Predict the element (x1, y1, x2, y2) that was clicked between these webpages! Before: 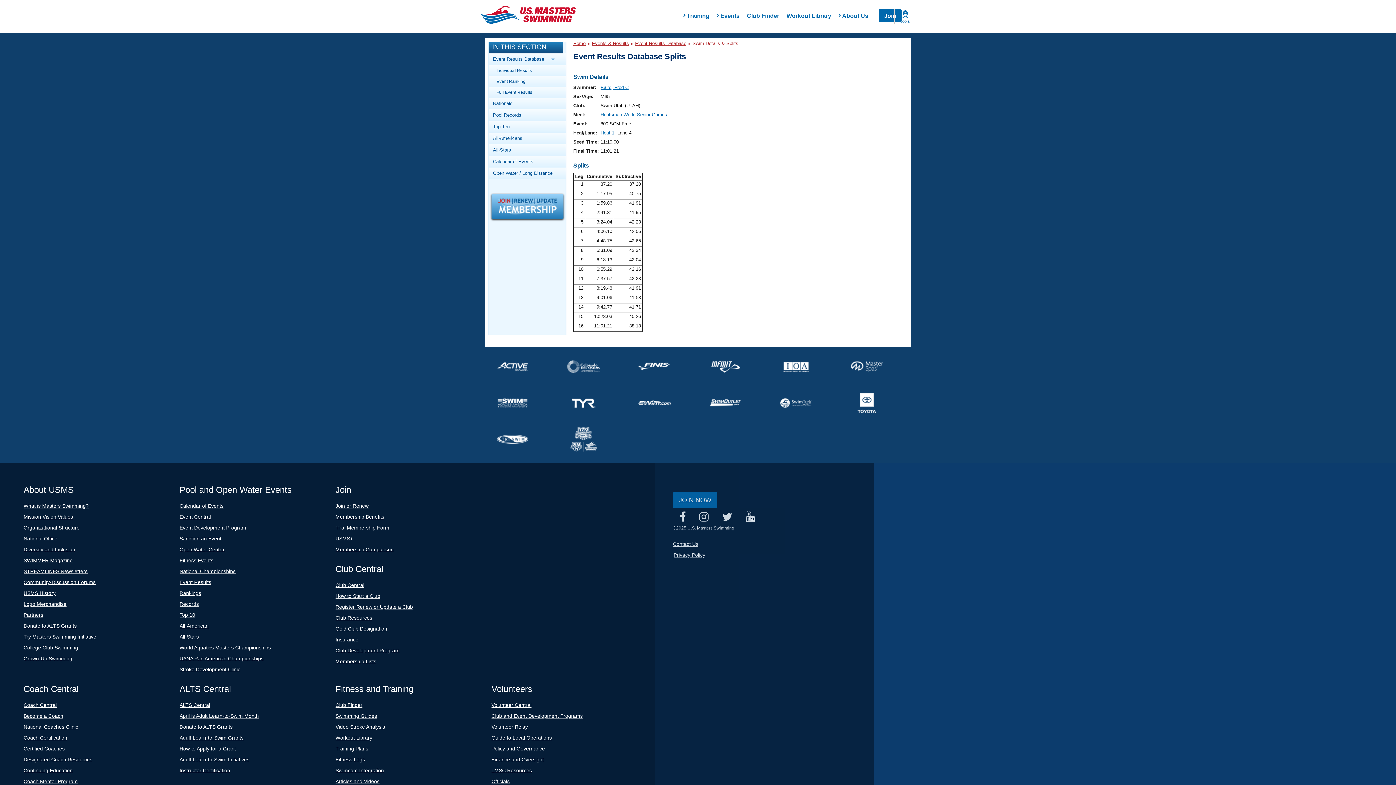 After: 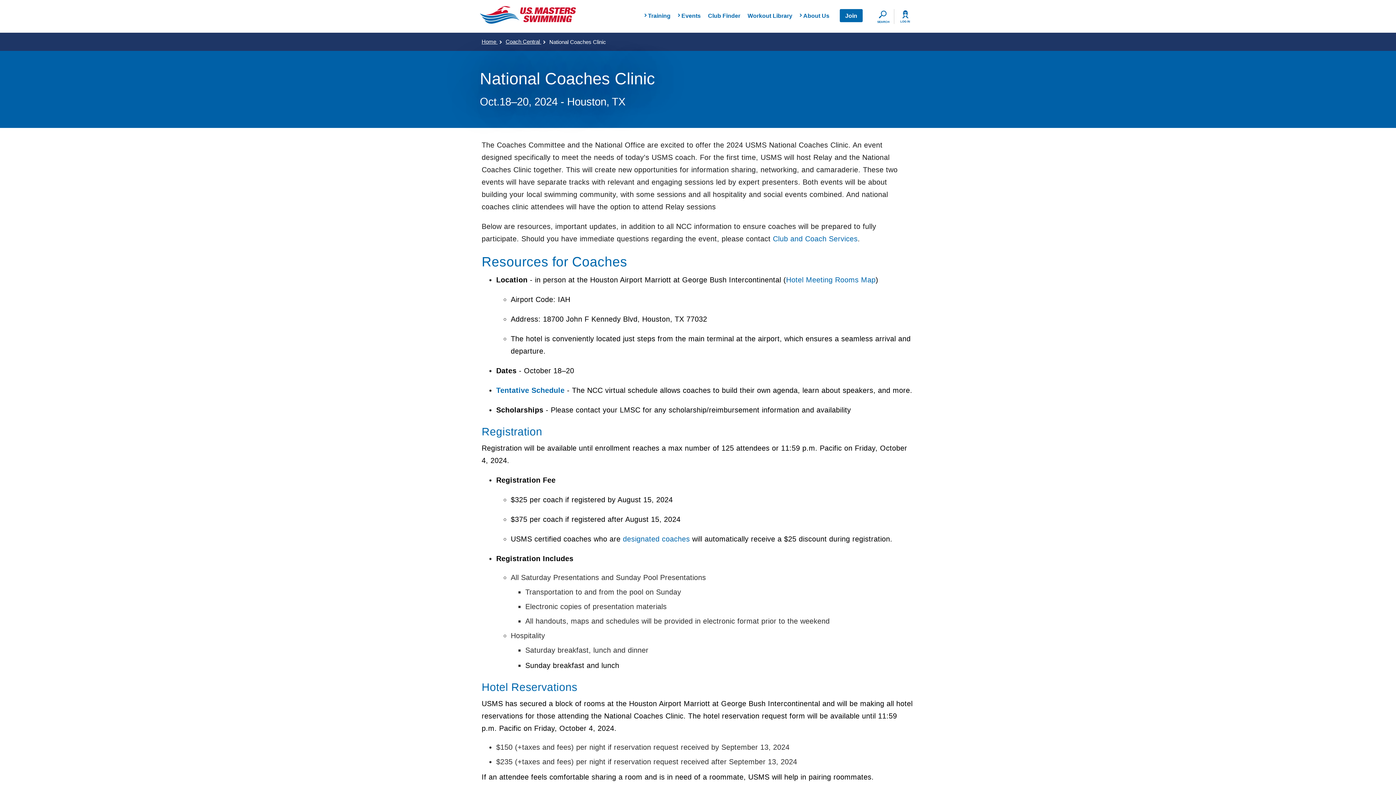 Action: label: National Coaches Clinic bbox: (23, 724, 78, 730)